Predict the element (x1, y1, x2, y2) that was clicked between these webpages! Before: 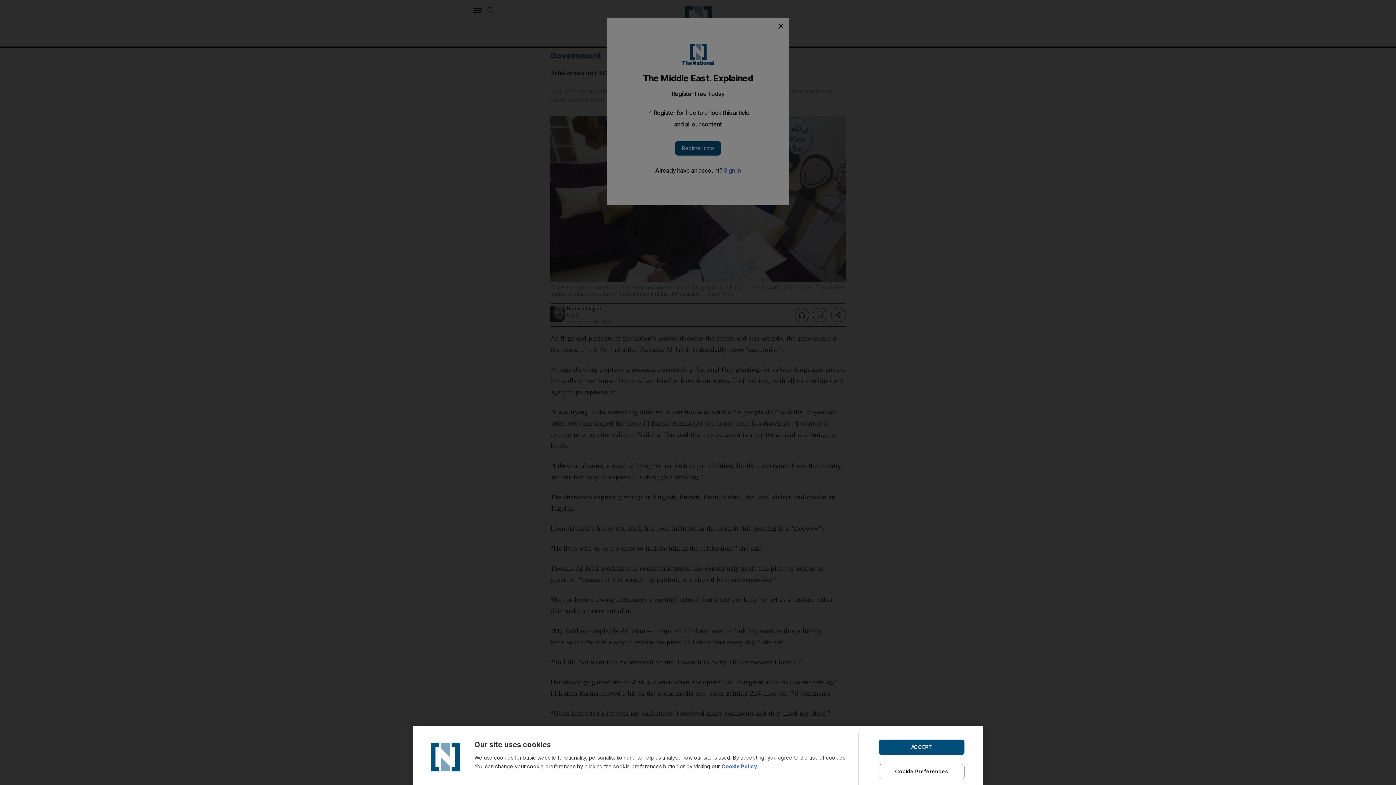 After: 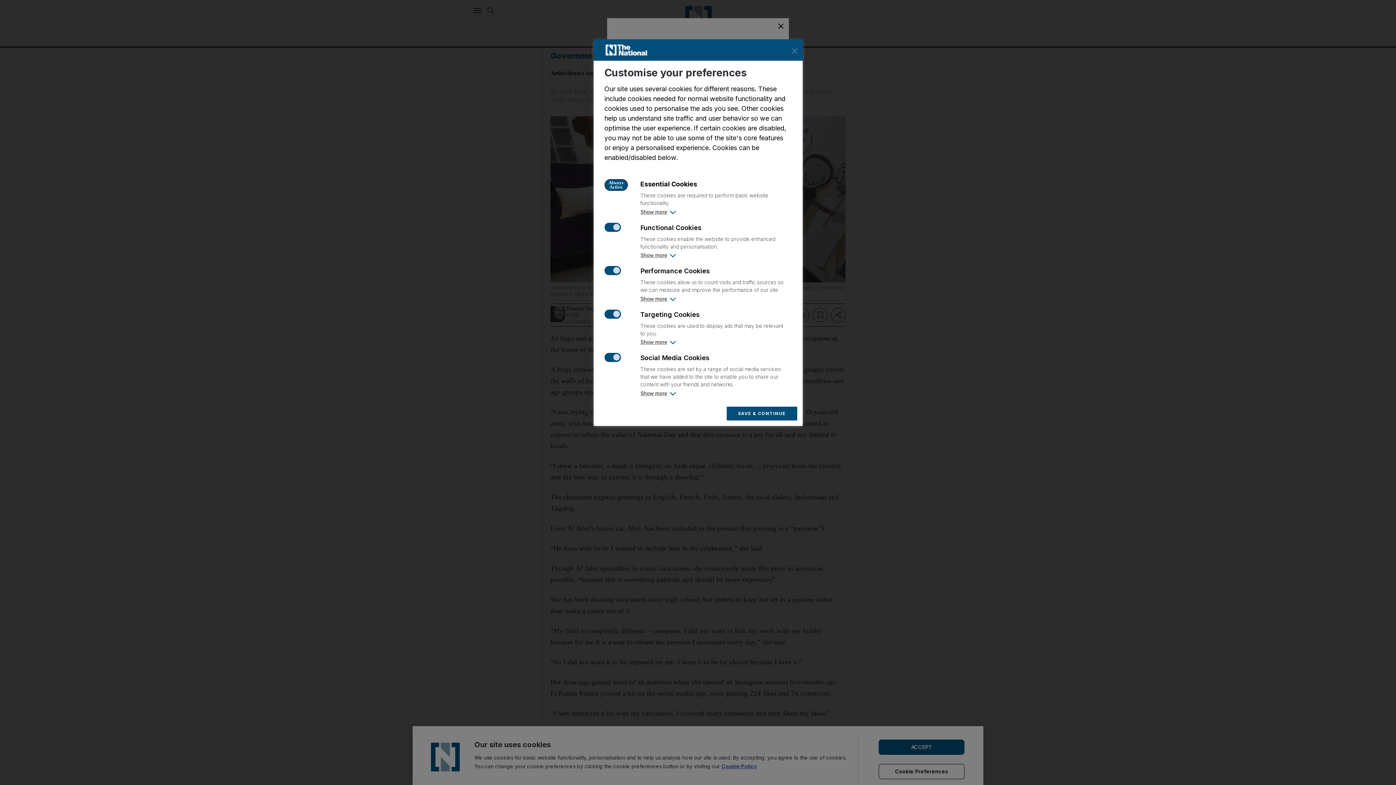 Action: label: Cookie Preferences bbox: (878, 764, 964, 779)